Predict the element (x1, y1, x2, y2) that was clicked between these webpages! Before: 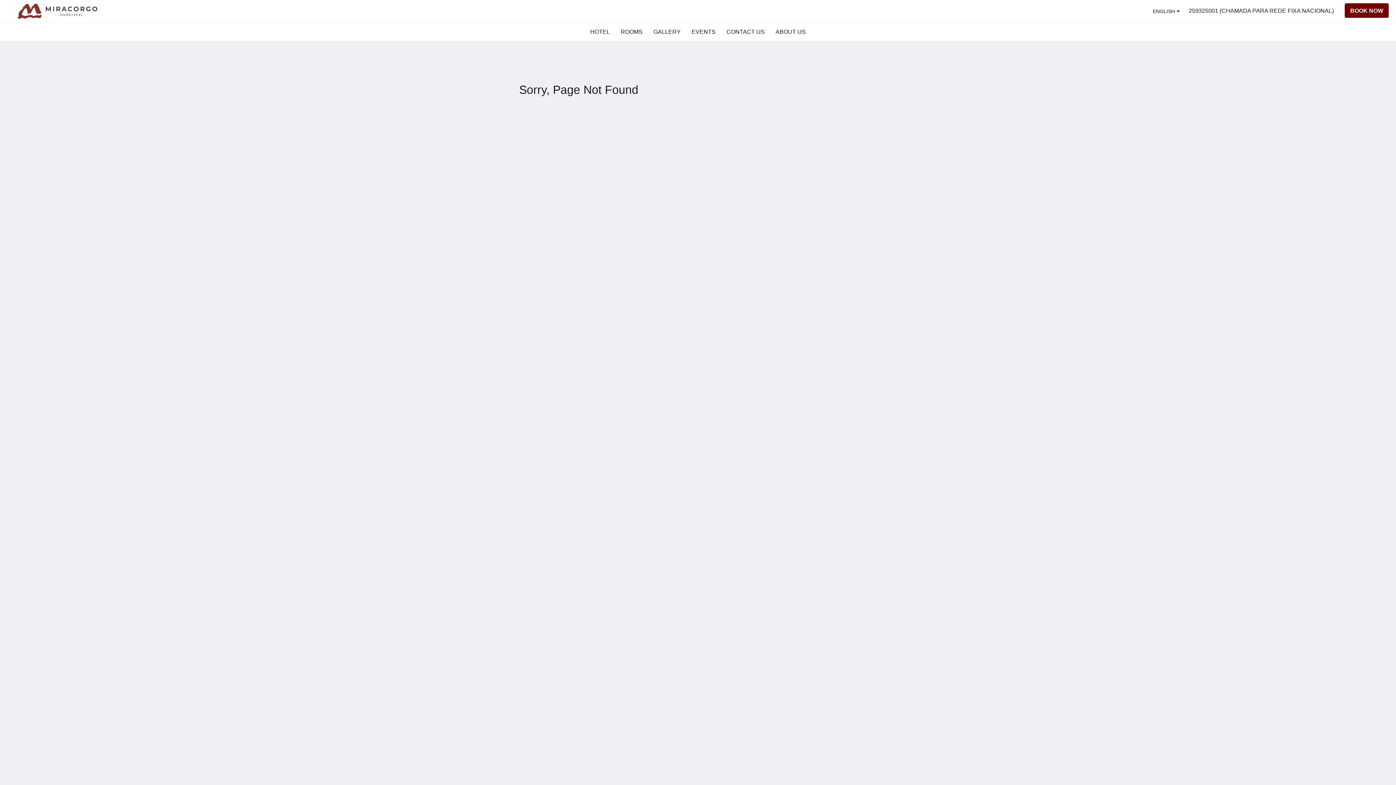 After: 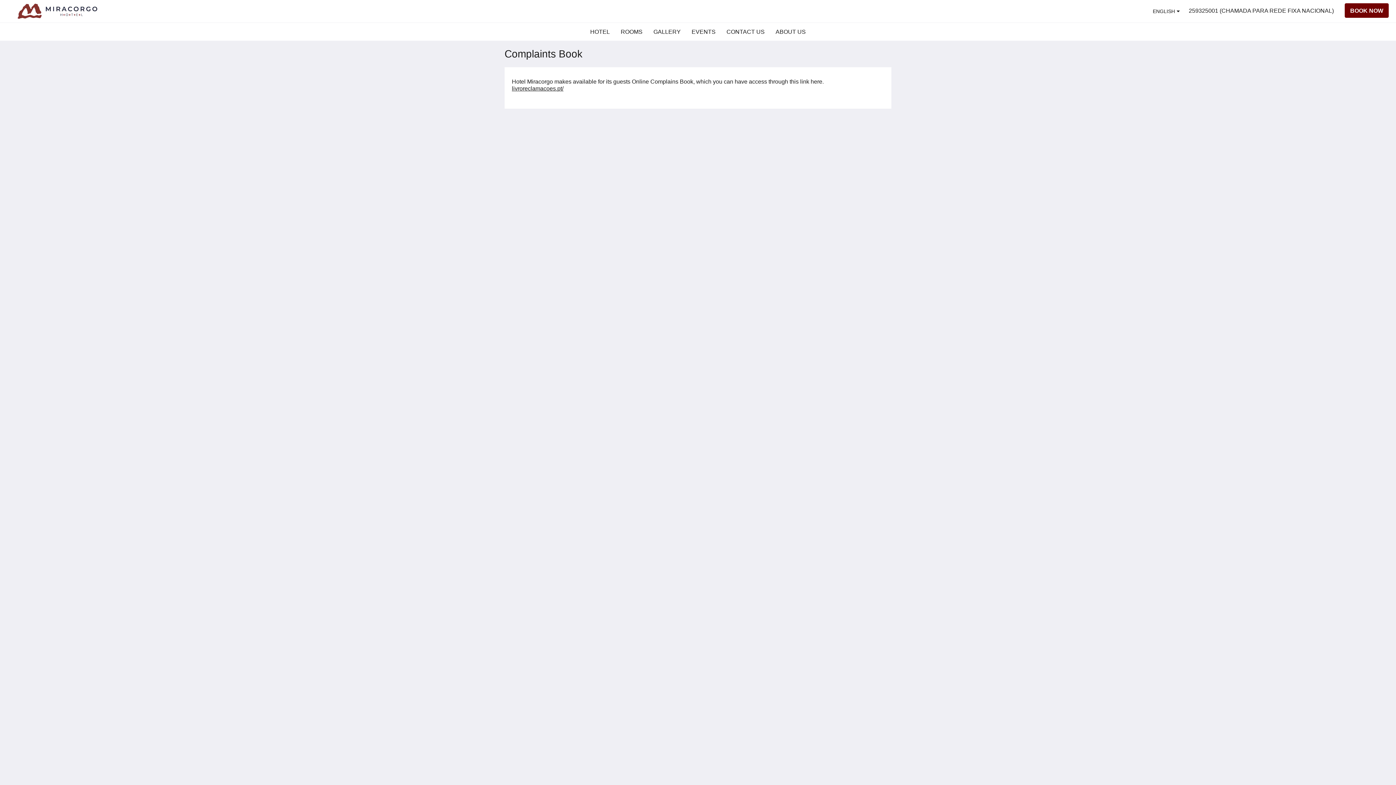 Action: label: Complaints Book bbox: (701, 168, 746, 174)